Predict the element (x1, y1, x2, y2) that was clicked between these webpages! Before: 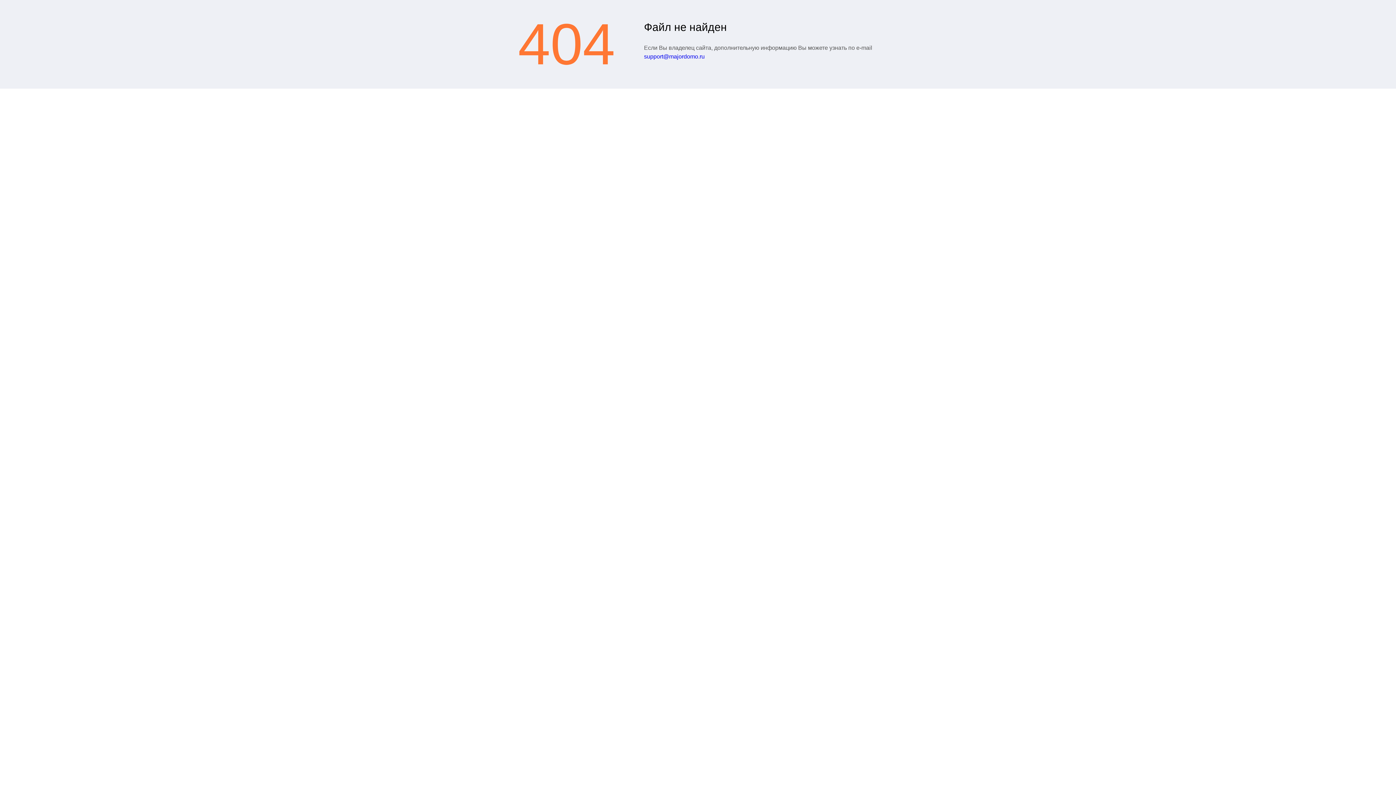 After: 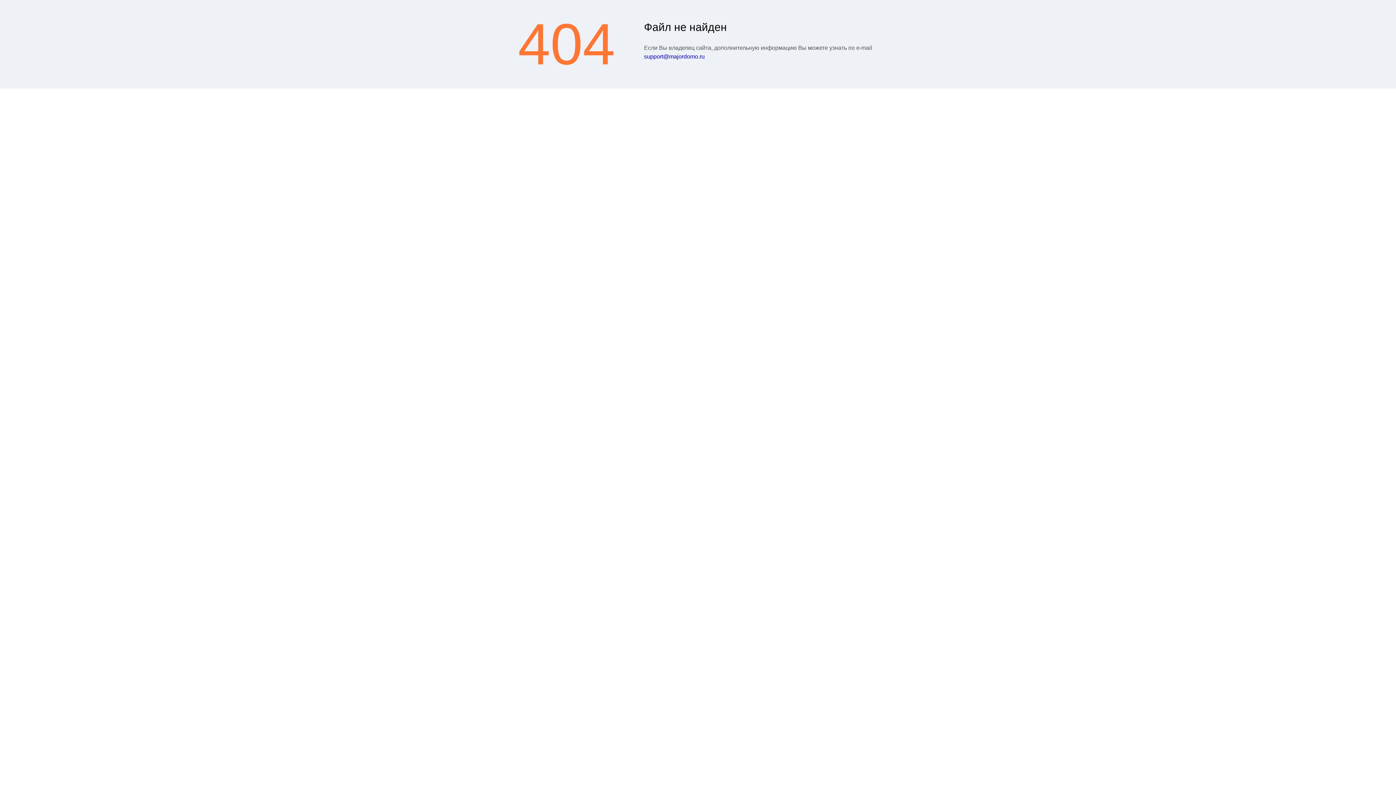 Action: label: support@majordomo.ru bbox: (644, 53, 704, 59)